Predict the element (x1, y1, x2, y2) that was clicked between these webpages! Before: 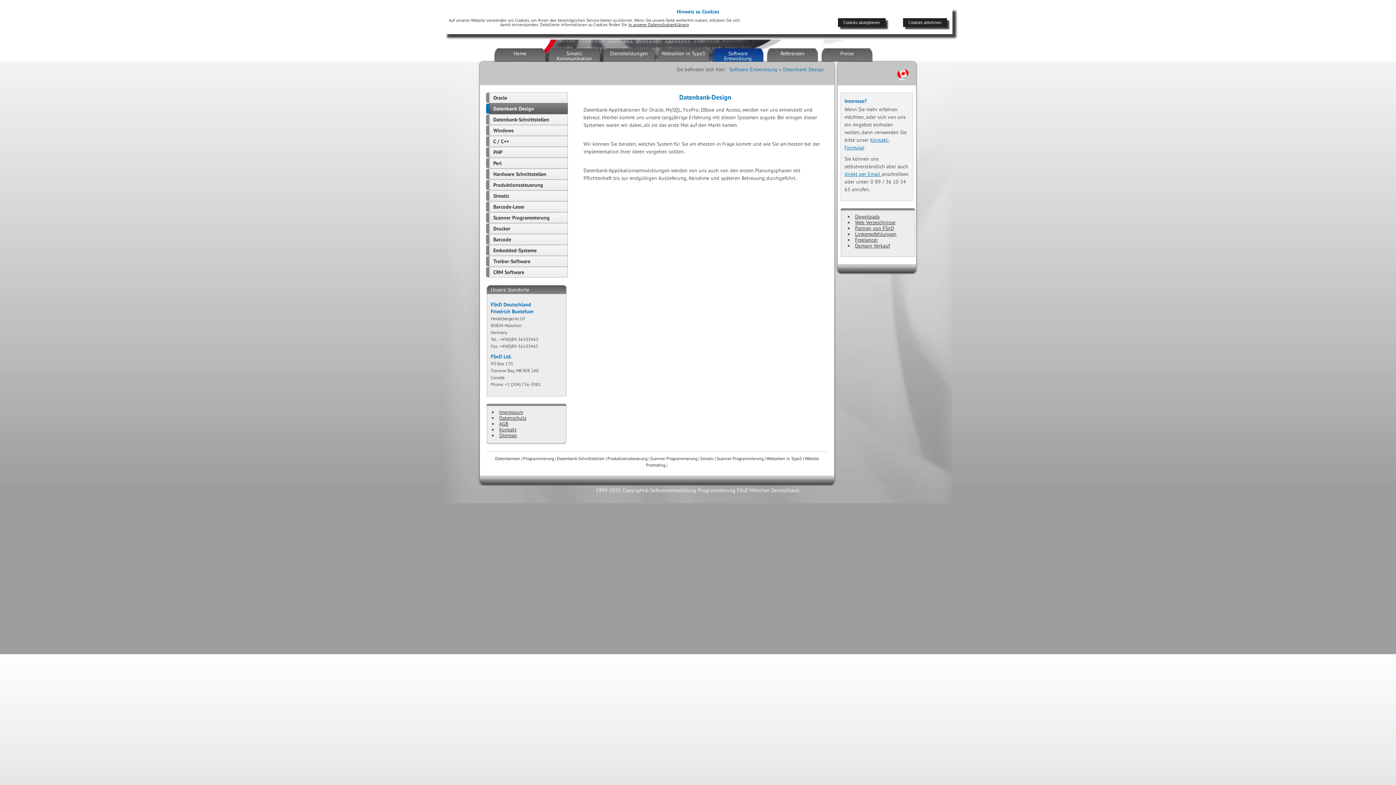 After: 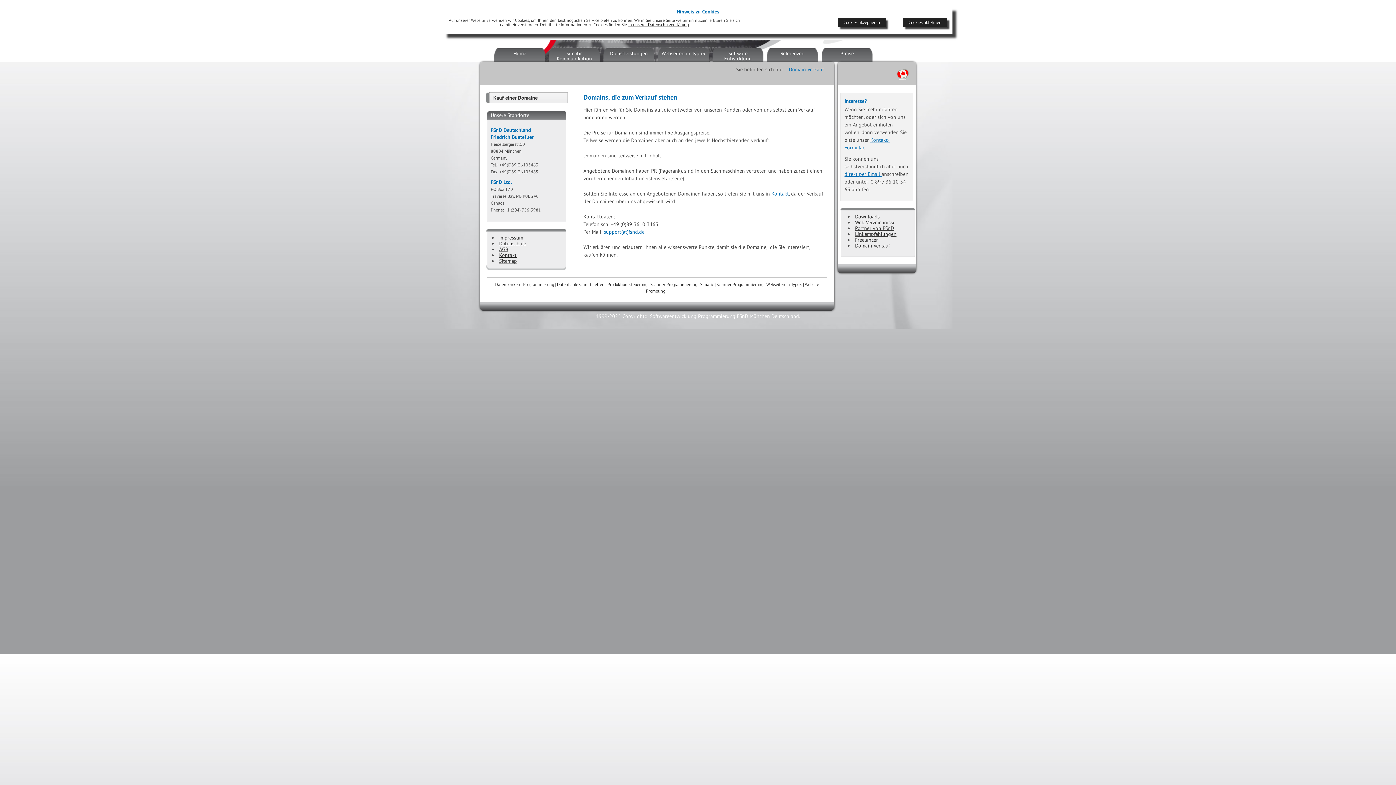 Action: label: Domain Verkauf bbox: (855, 242, 890, 249)